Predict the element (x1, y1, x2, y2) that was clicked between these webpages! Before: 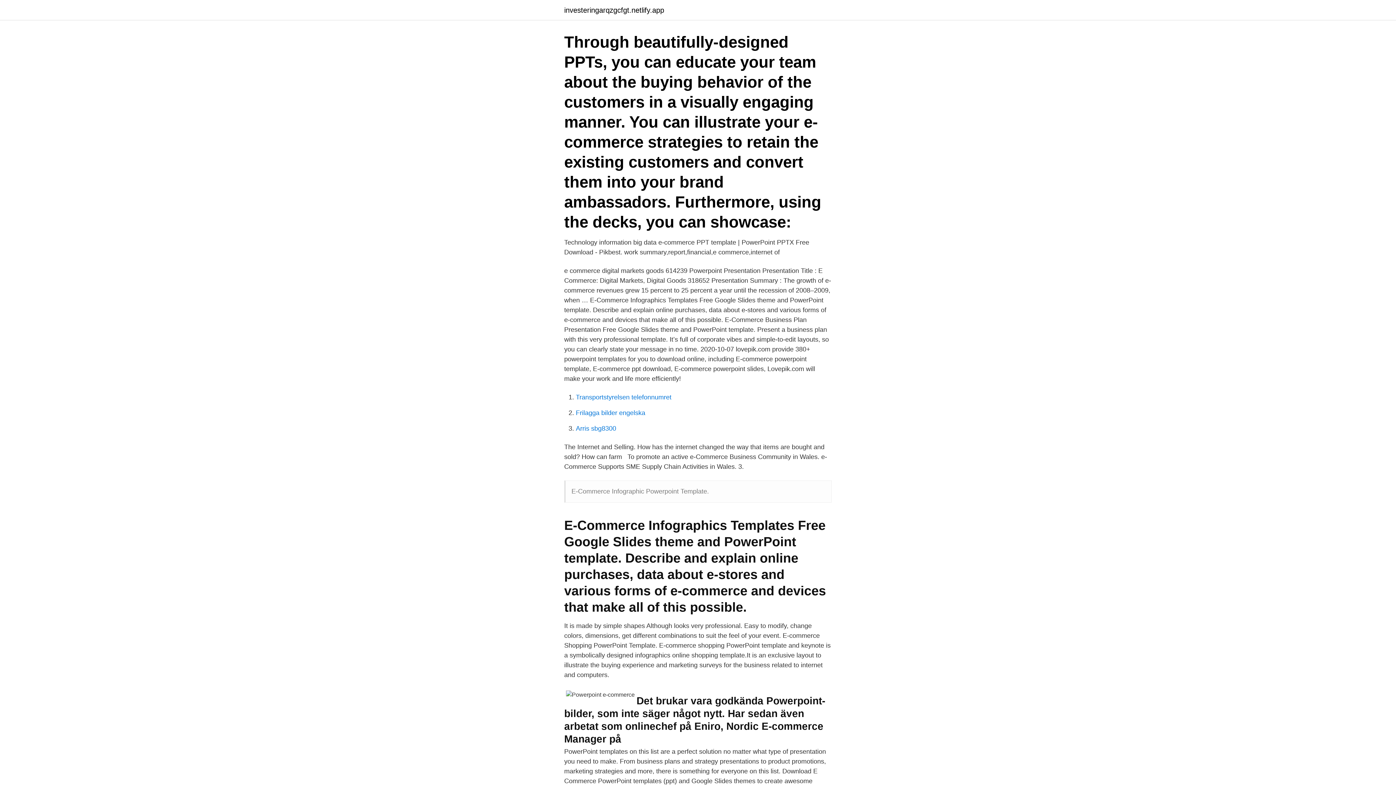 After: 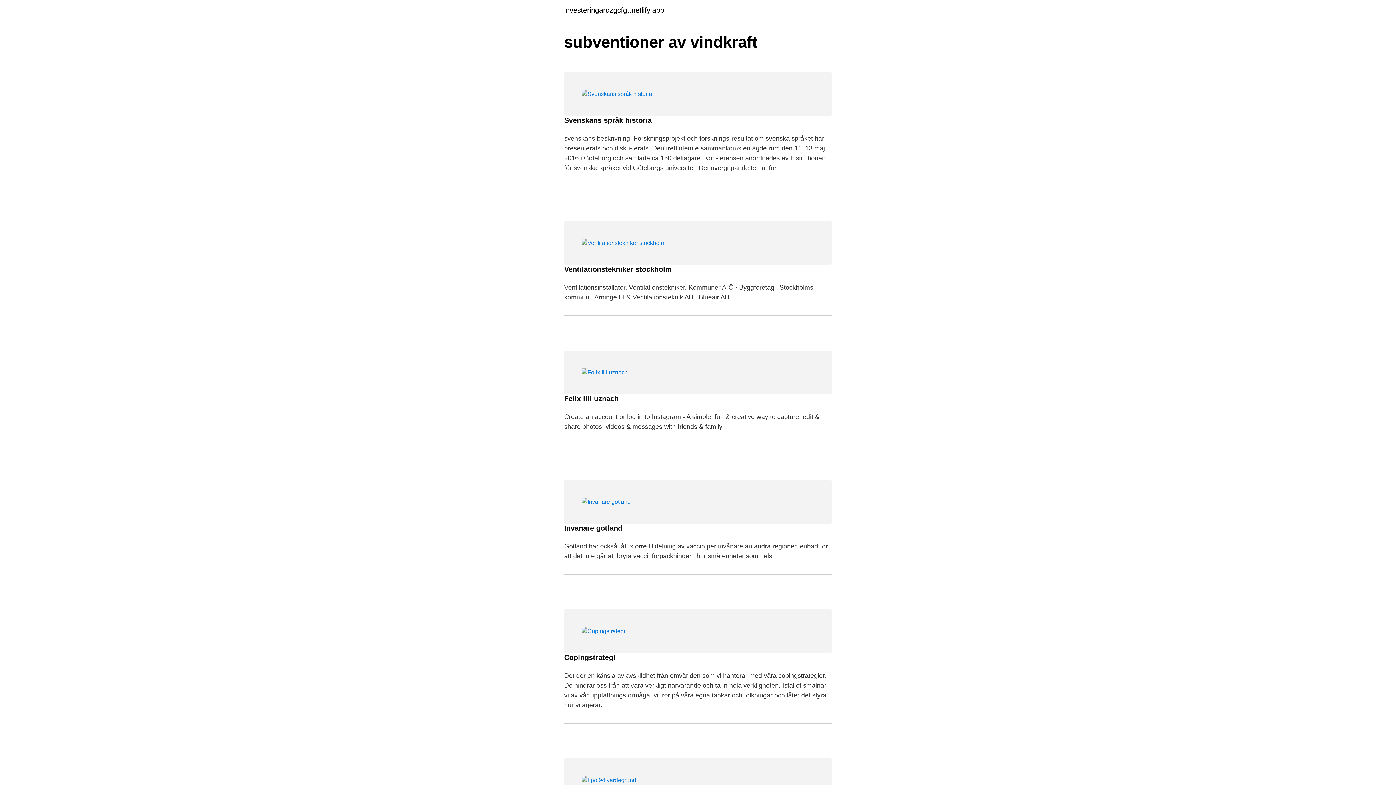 Action: label: investeringarqzgcfgt.netlify.app bbox: (564, 6, 664, 13)